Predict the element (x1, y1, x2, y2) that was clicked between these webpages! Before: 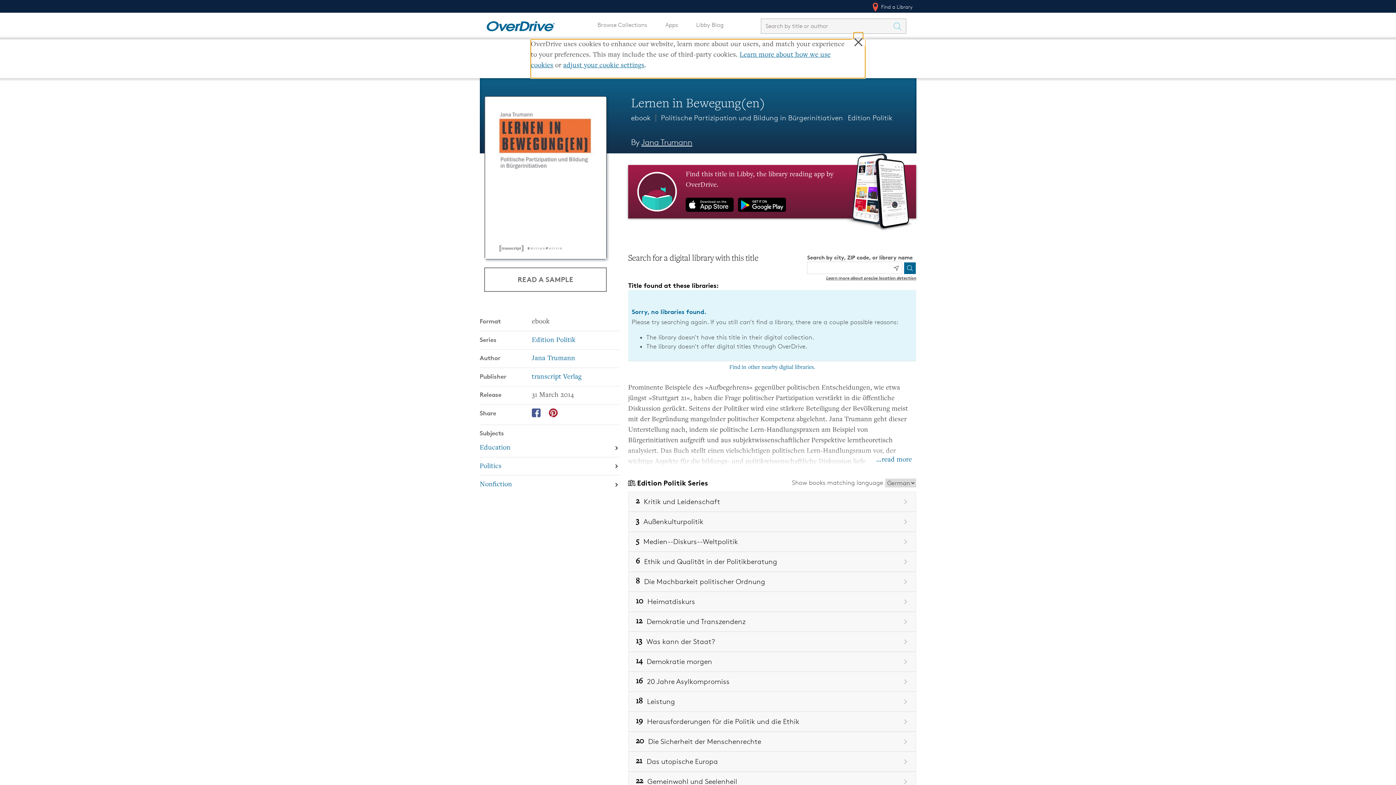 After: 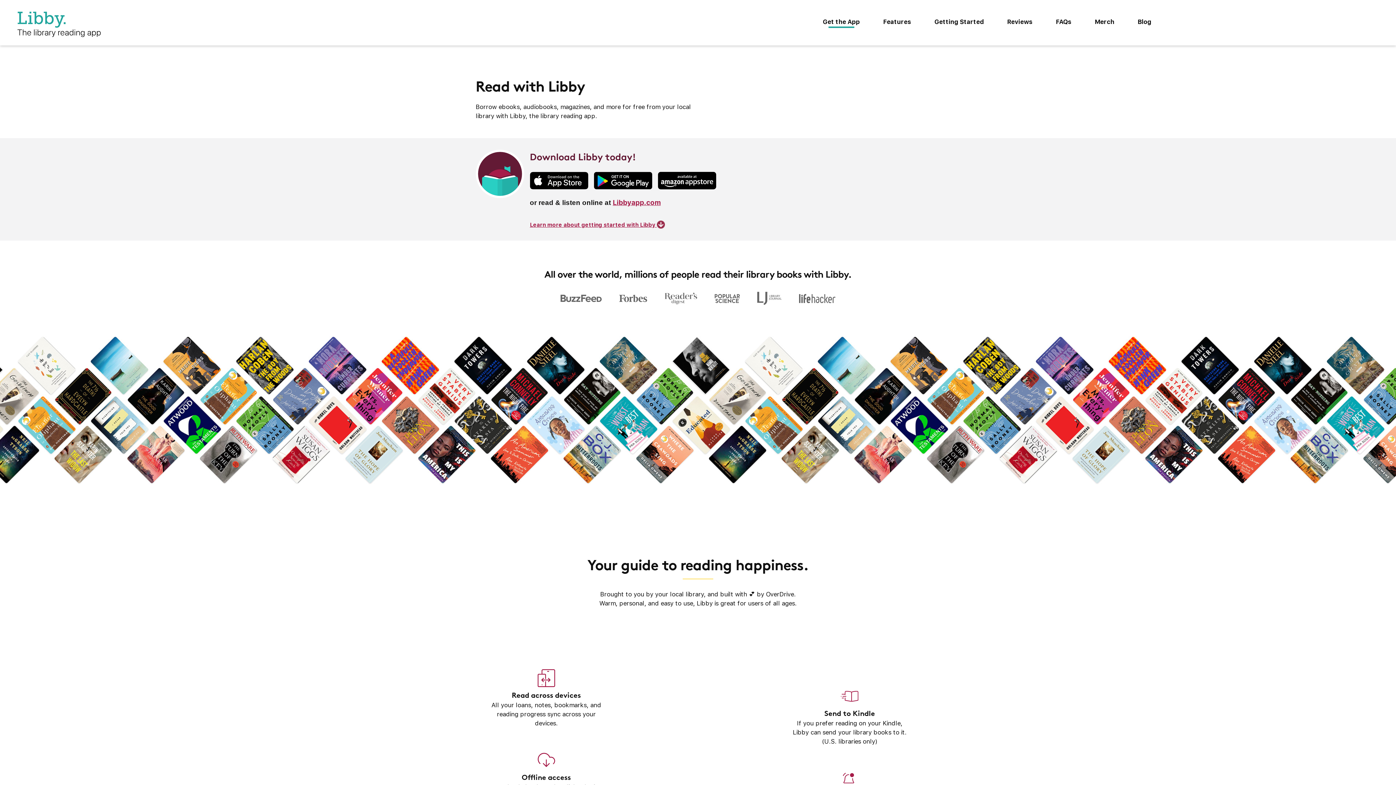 Action: label: Find this title in Libby, the library reading app by OverDrive. bbox: (628, 165, 916, 218)